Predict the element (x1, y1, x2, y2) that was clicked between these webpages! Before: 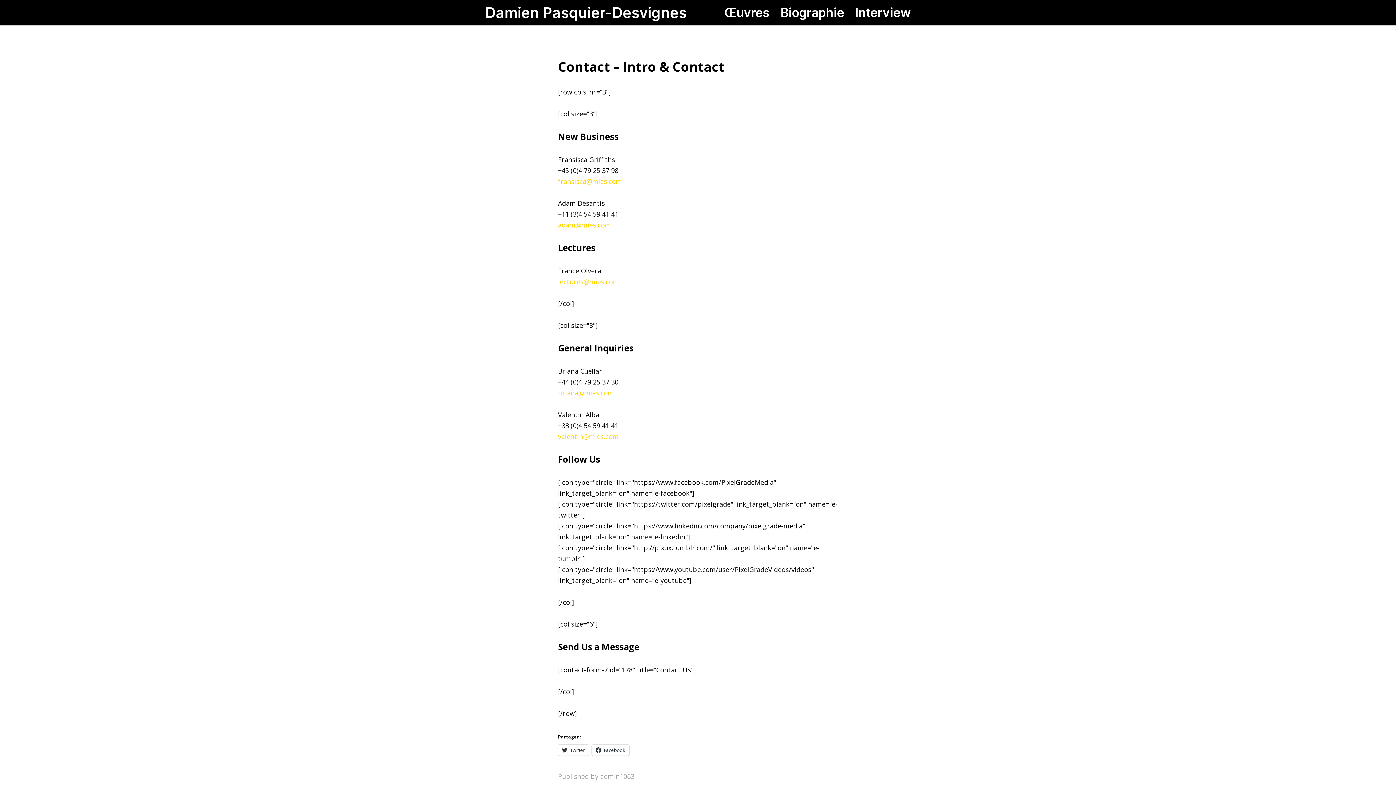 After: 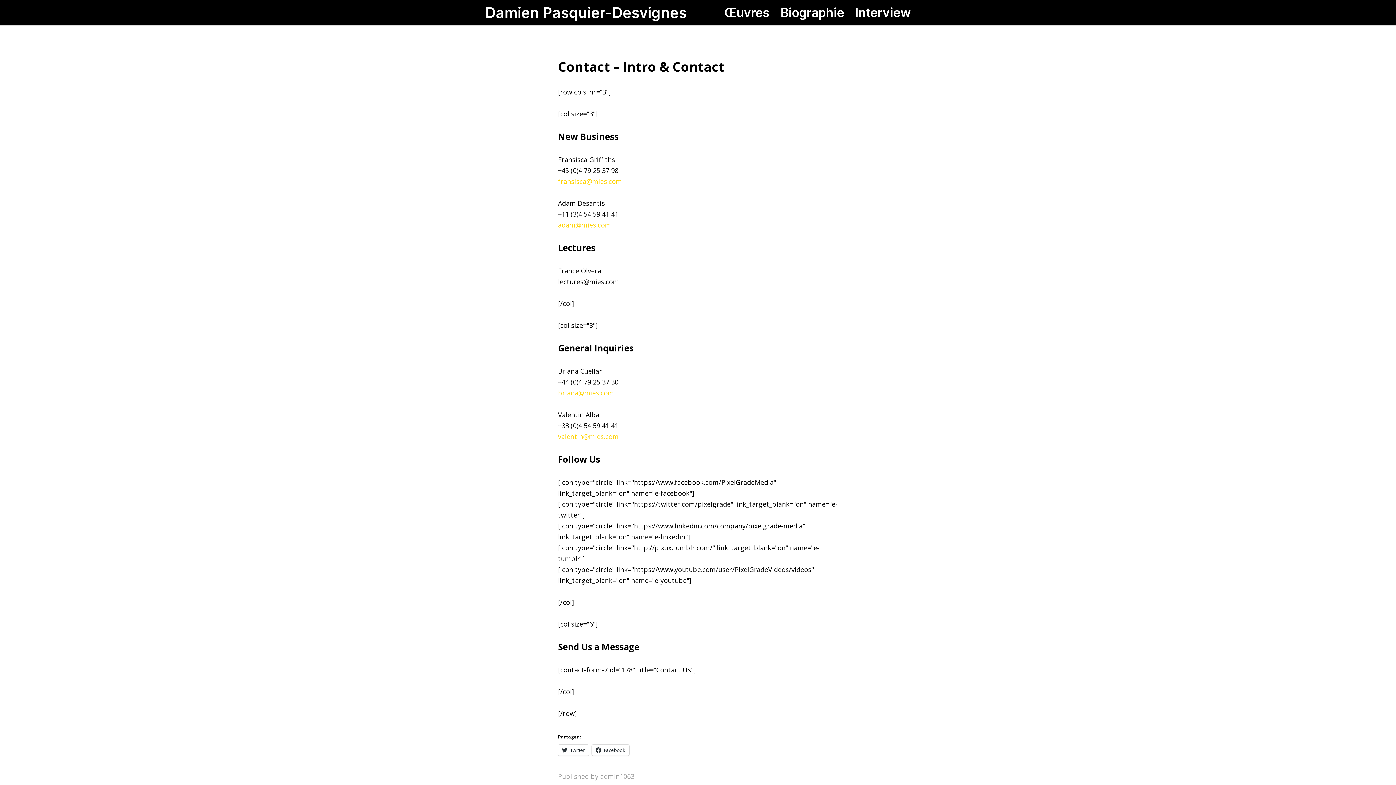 Action: bbox: (558, 277, 619, 286) label: lectures@mies.com